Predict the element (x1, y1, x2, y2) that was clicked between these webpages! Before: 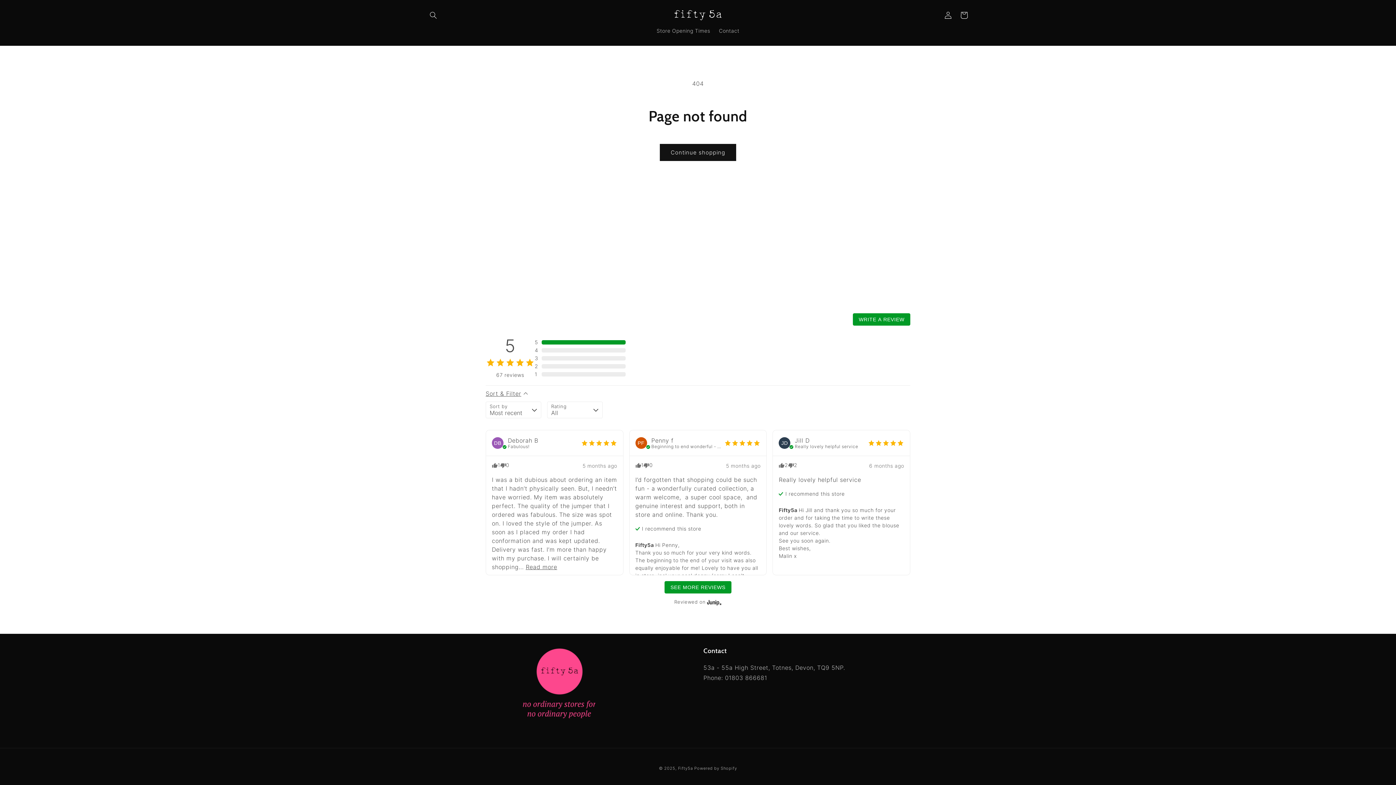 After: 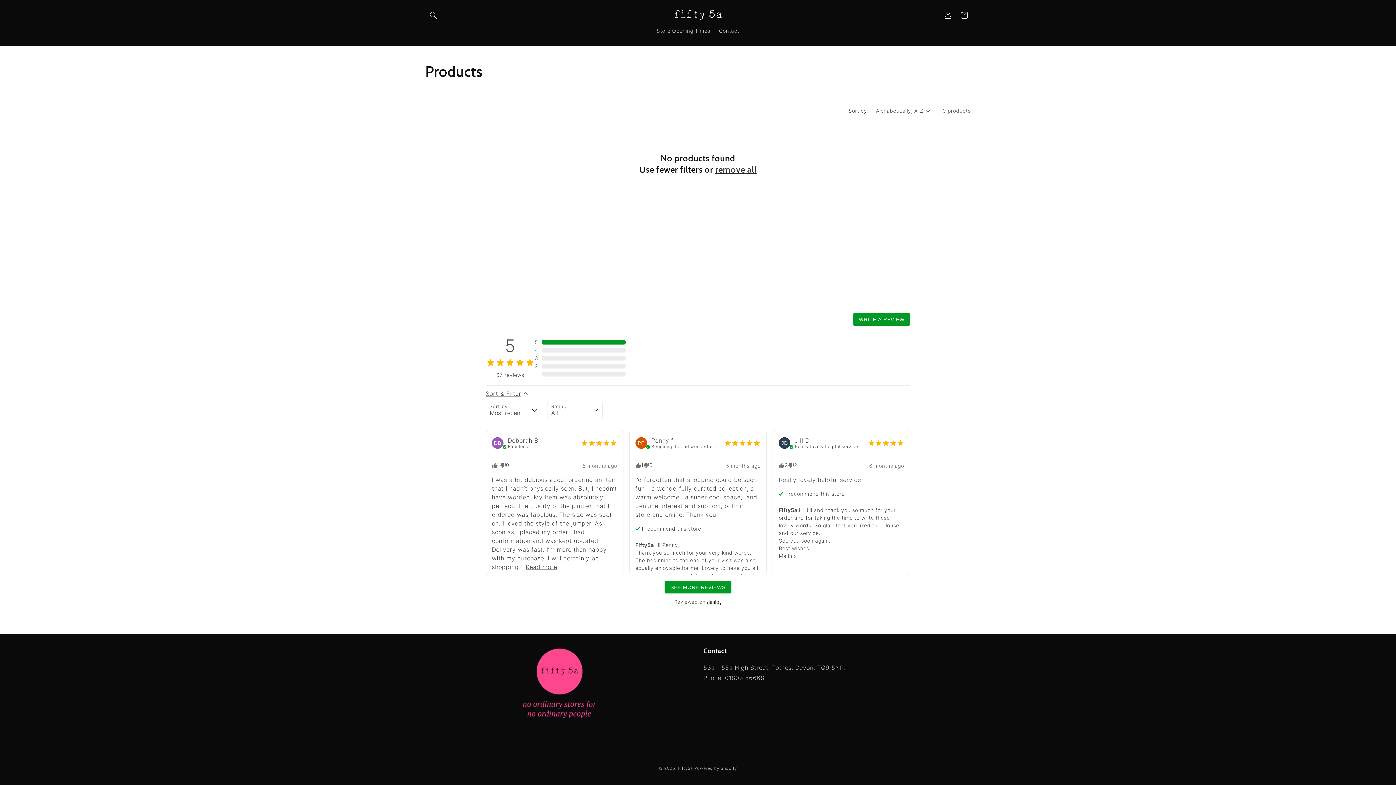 Action: bbox: (660, 144, 736, 161) label: Continue shopping